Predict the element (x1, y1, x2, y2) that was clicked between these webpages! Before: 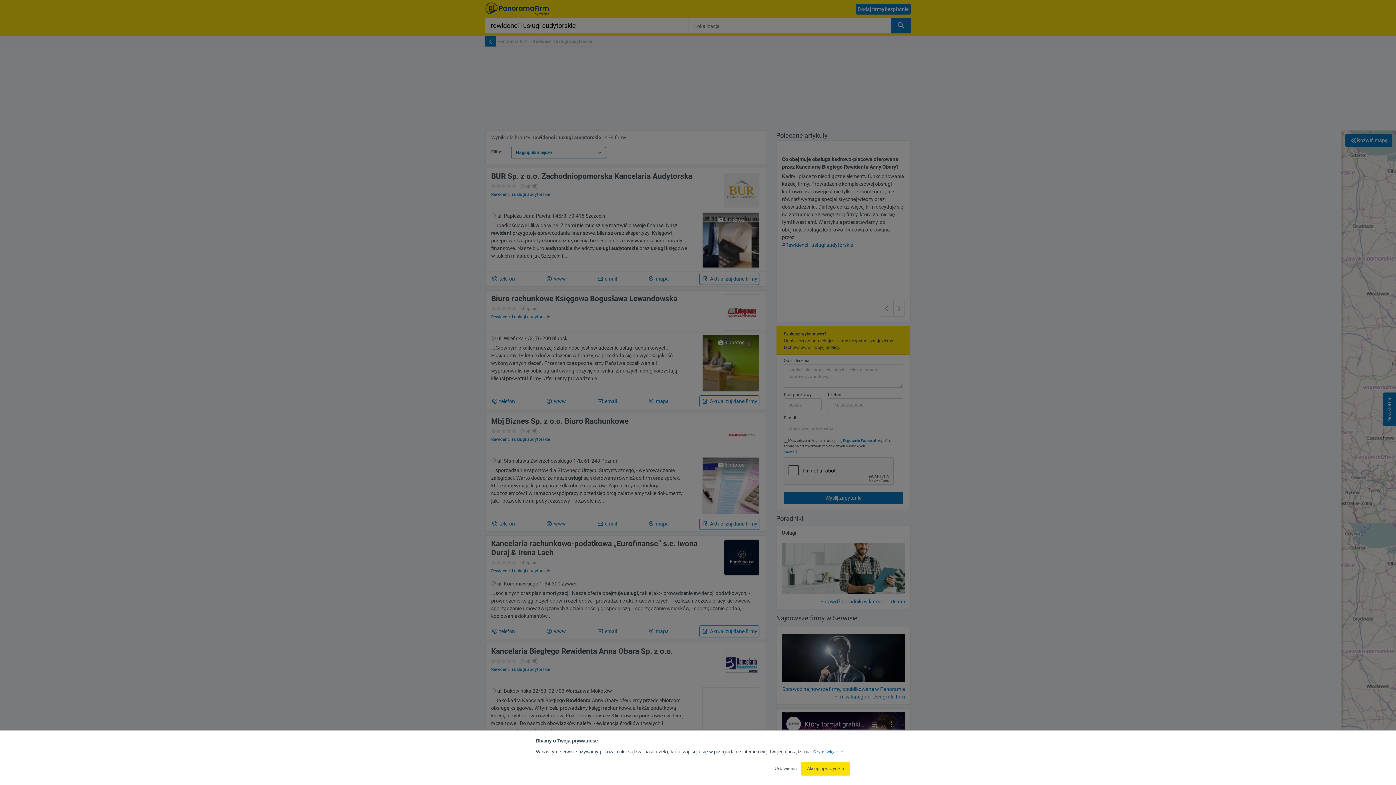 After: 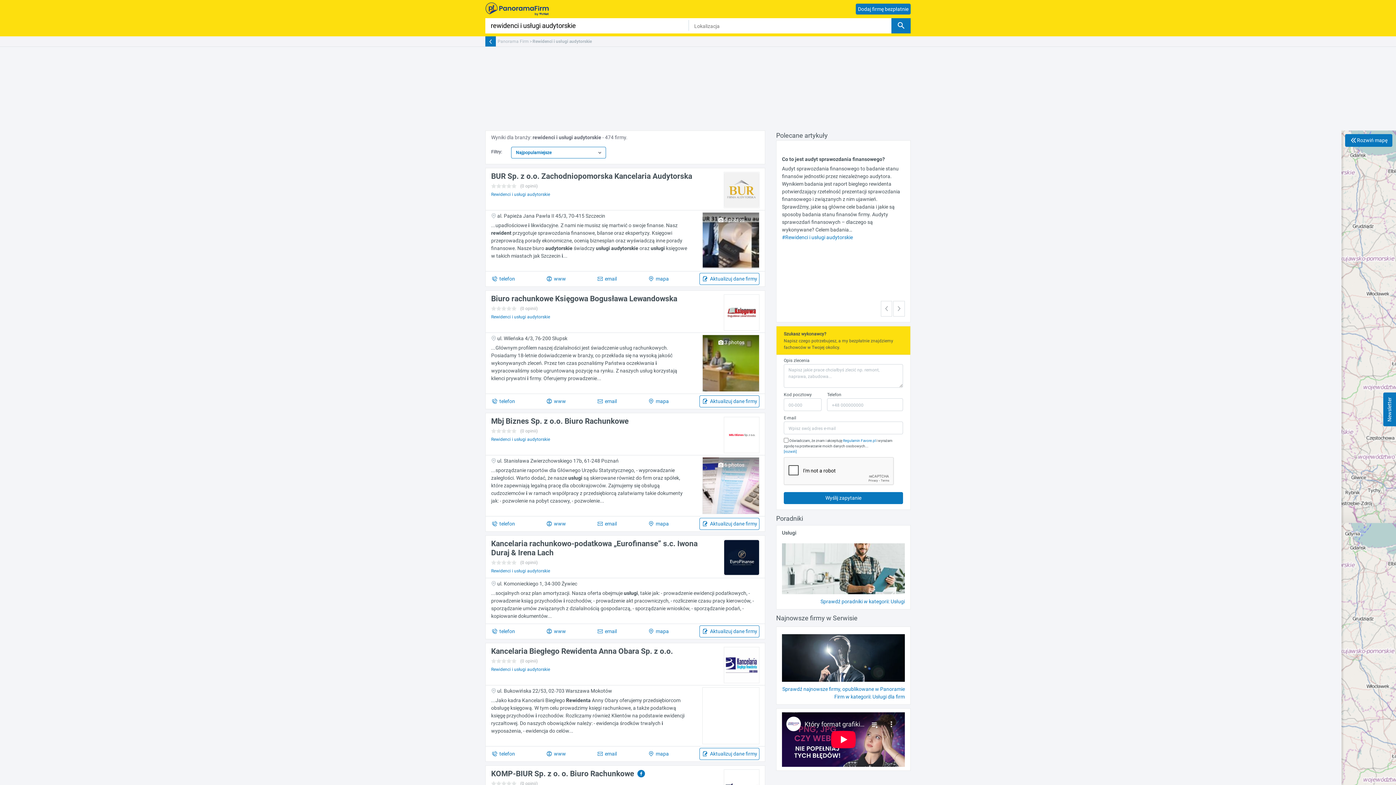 Action: label: Akceptuj wszystkie bbox: (801, 762, 850, 776)